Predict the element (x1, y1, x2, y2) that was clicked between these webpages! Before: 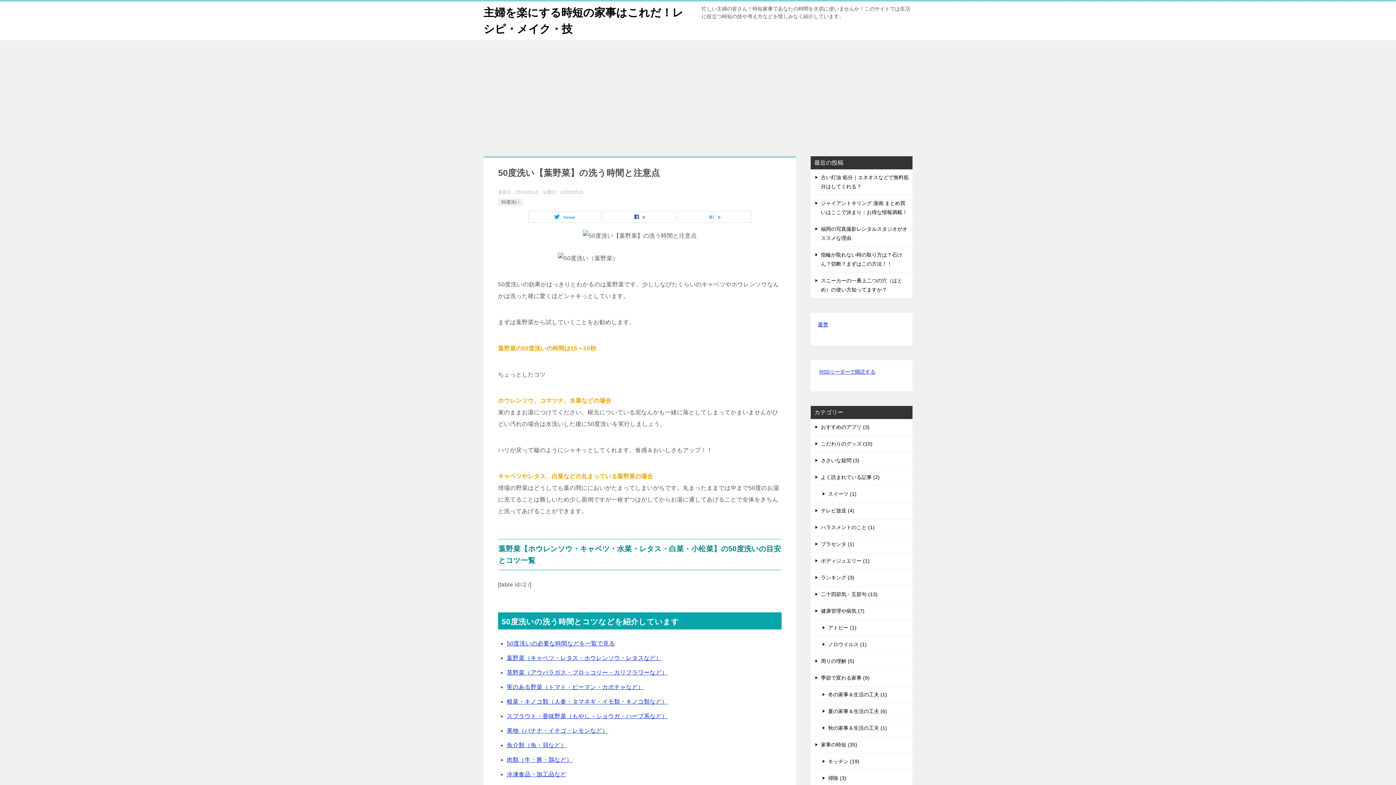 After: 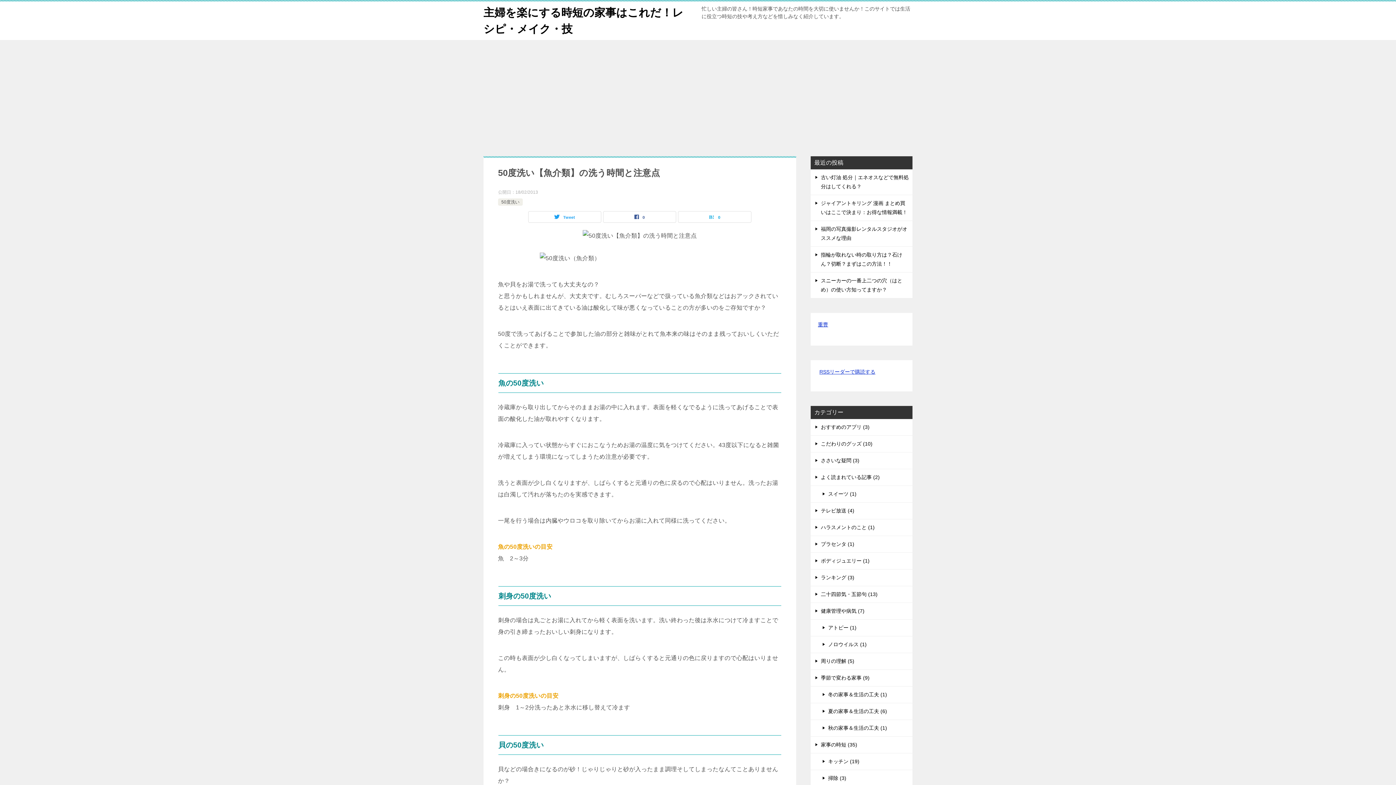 Action: label: 魚介類（魚・貝など） bbox: (506, 742, 566, 748)